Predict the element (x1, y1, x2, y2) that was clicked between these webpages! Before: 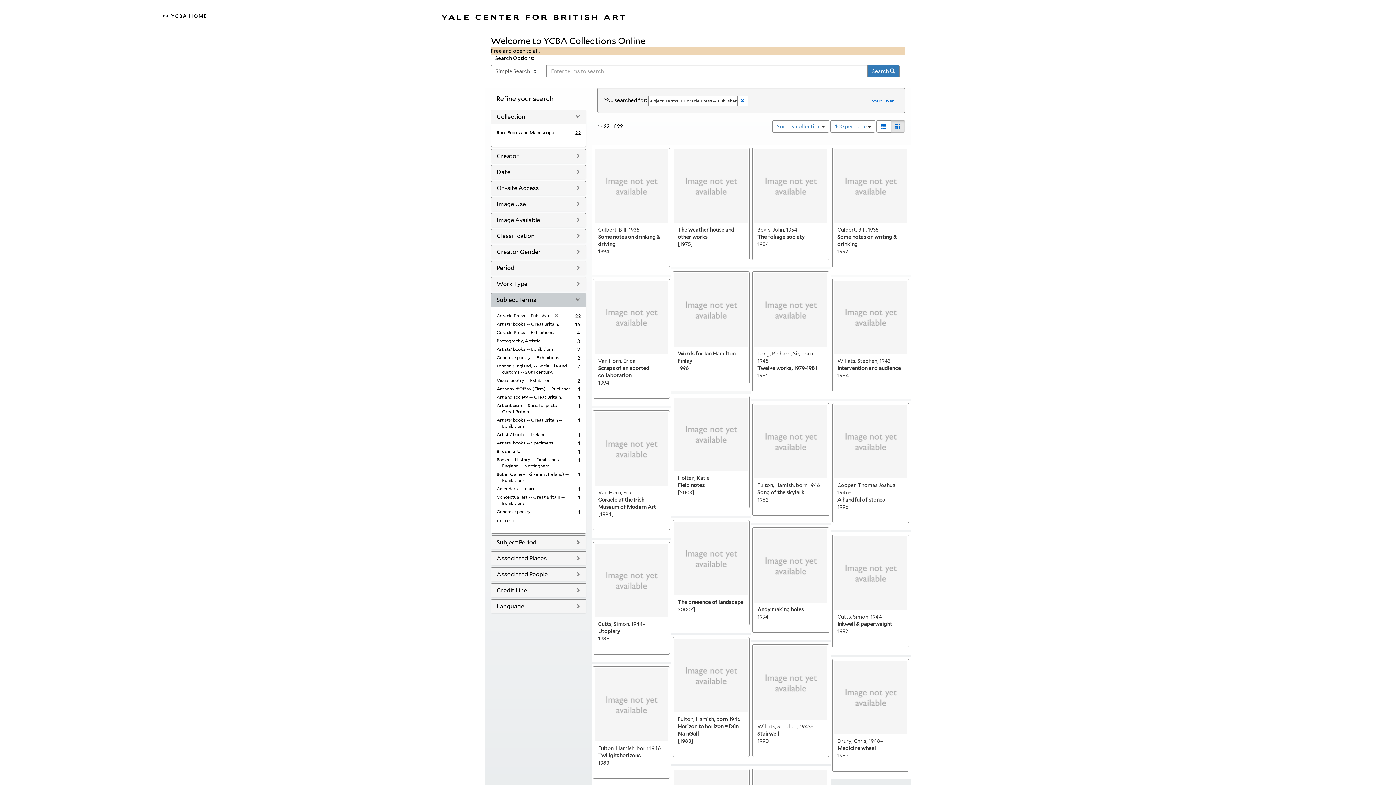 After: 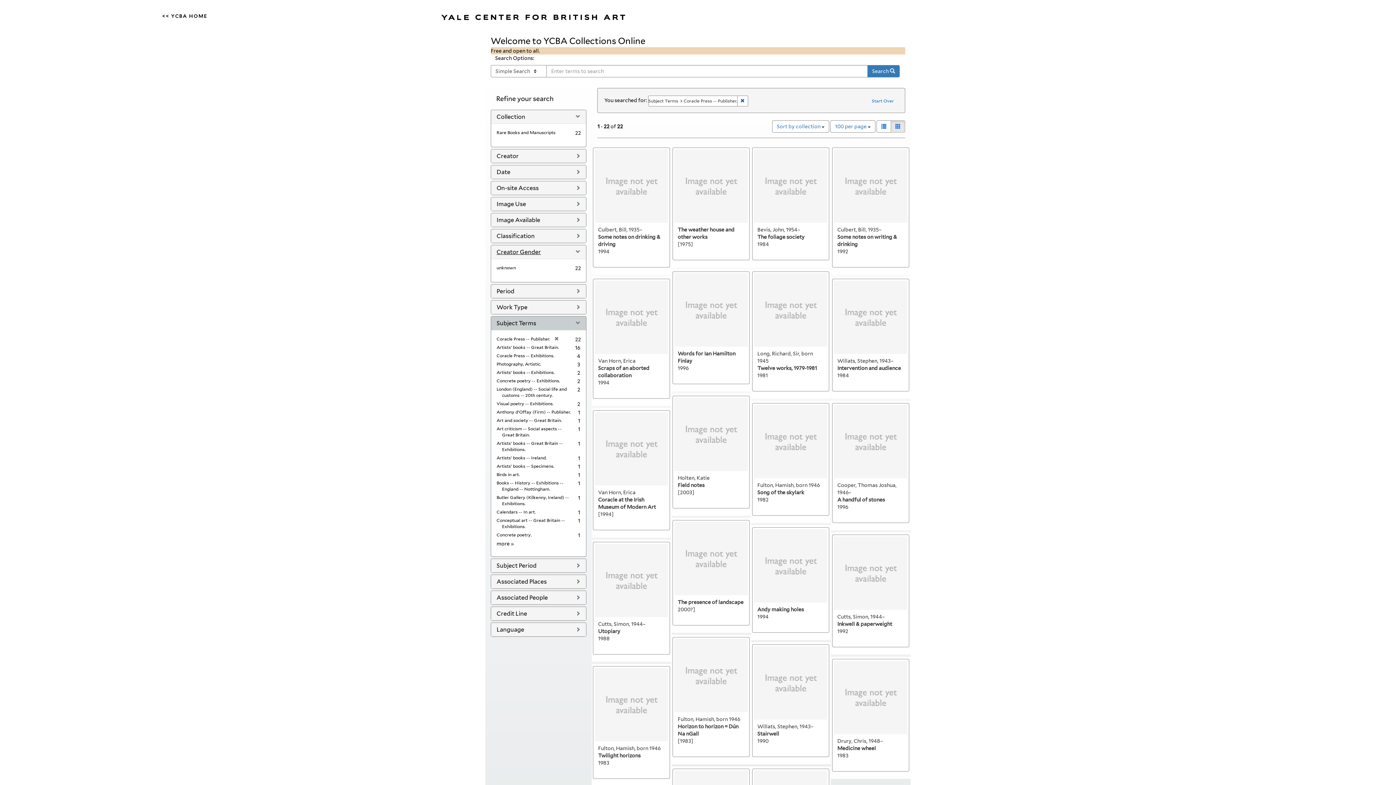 Action: bbox: (496, 248, 541, 255) label: Creator Gender